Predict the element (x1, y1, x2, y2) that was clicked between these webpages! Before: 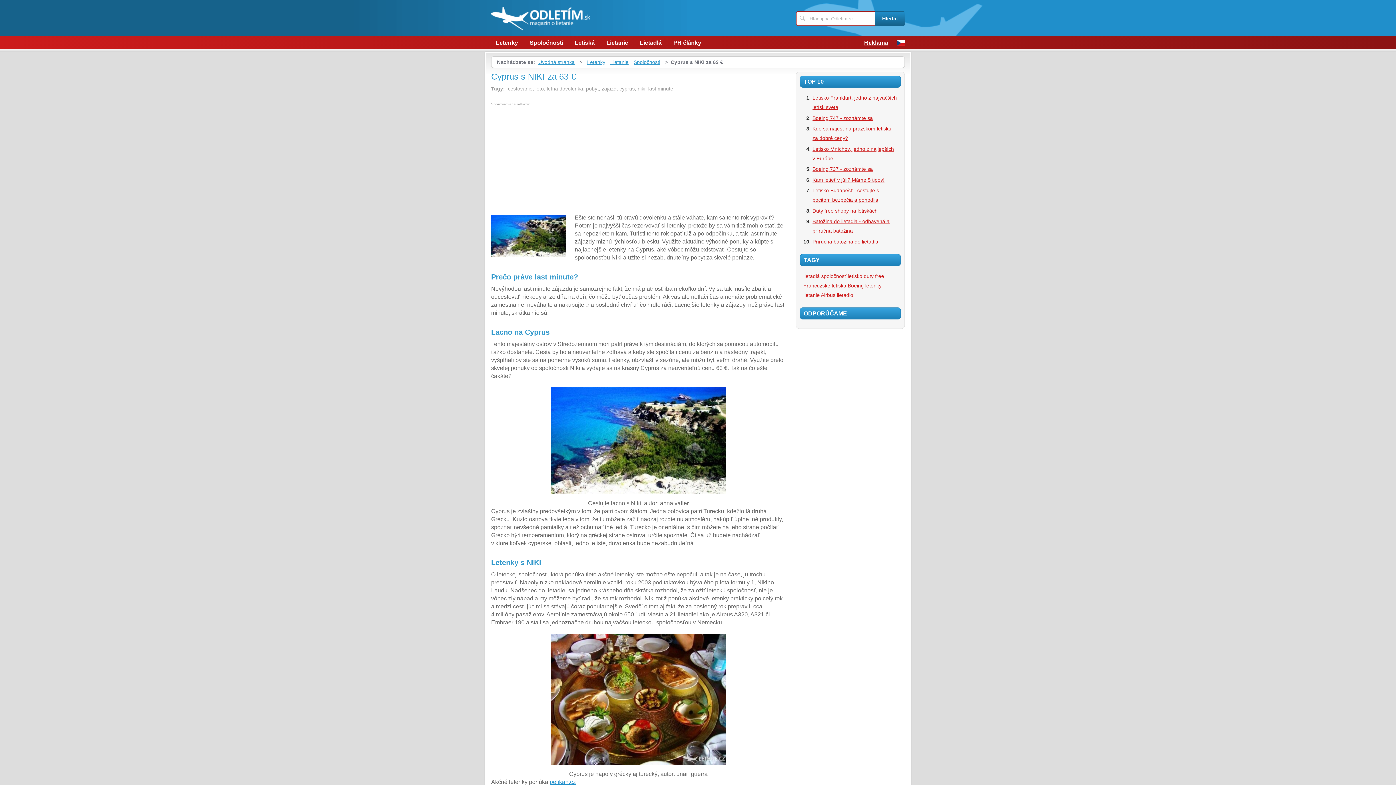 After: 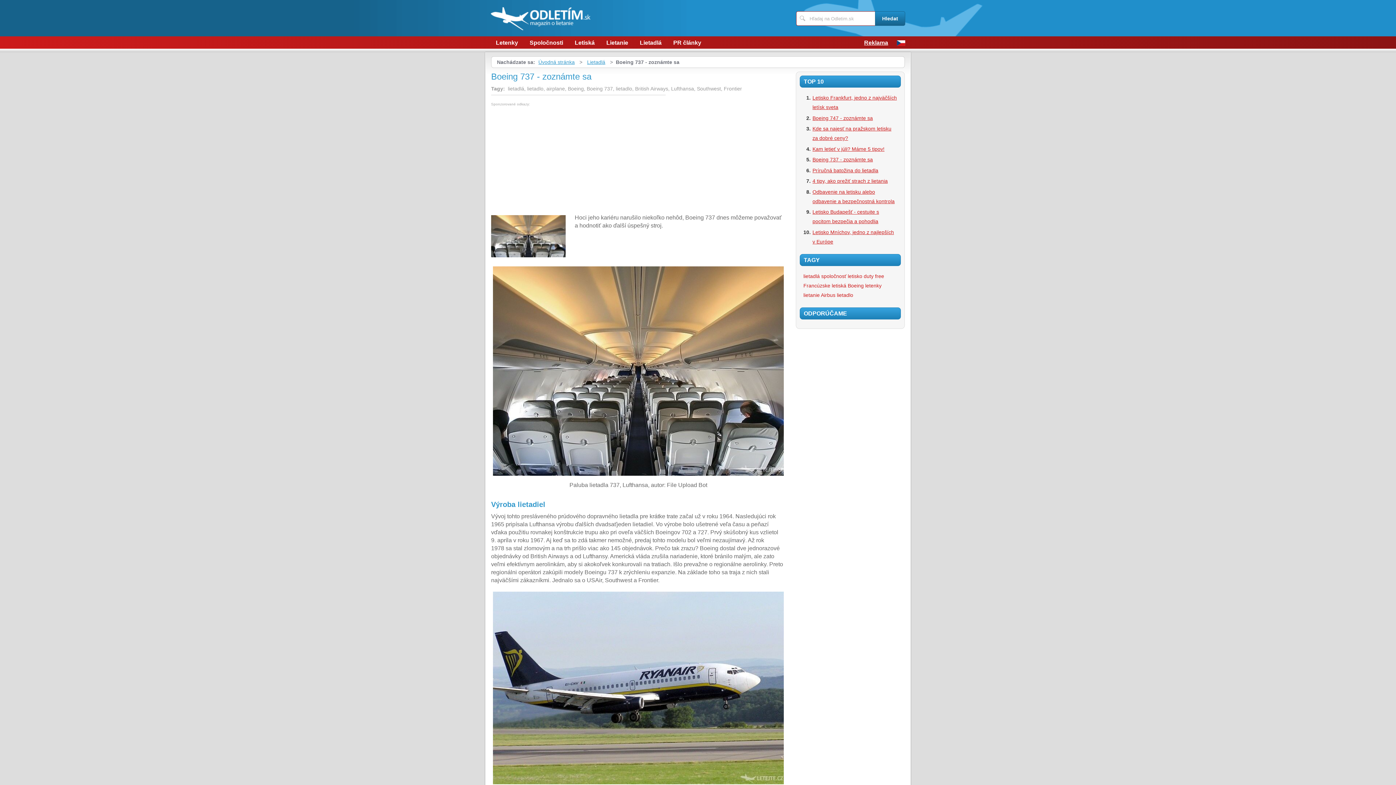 Action: bbox: (812, 166, 873, 172) label: Boeing 737 - zoznámte sa